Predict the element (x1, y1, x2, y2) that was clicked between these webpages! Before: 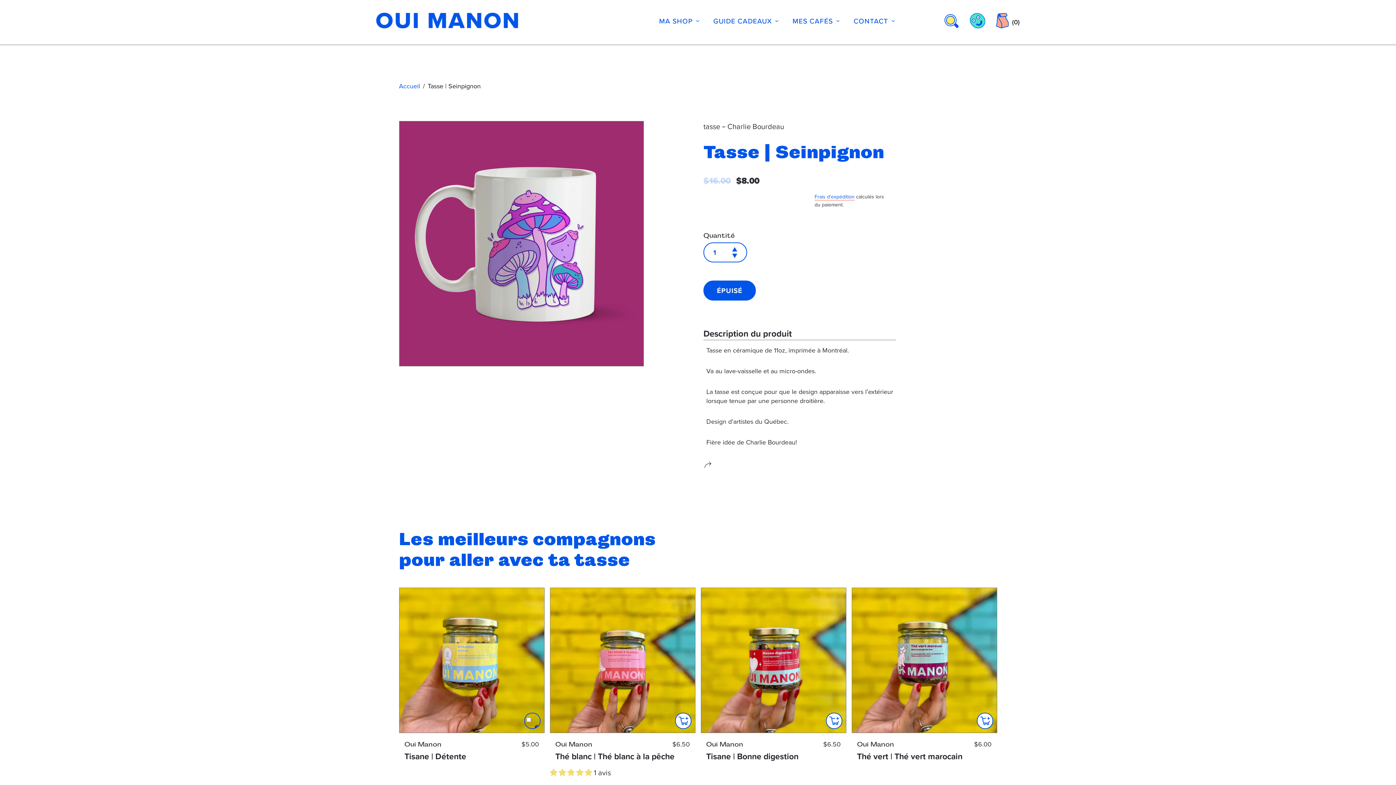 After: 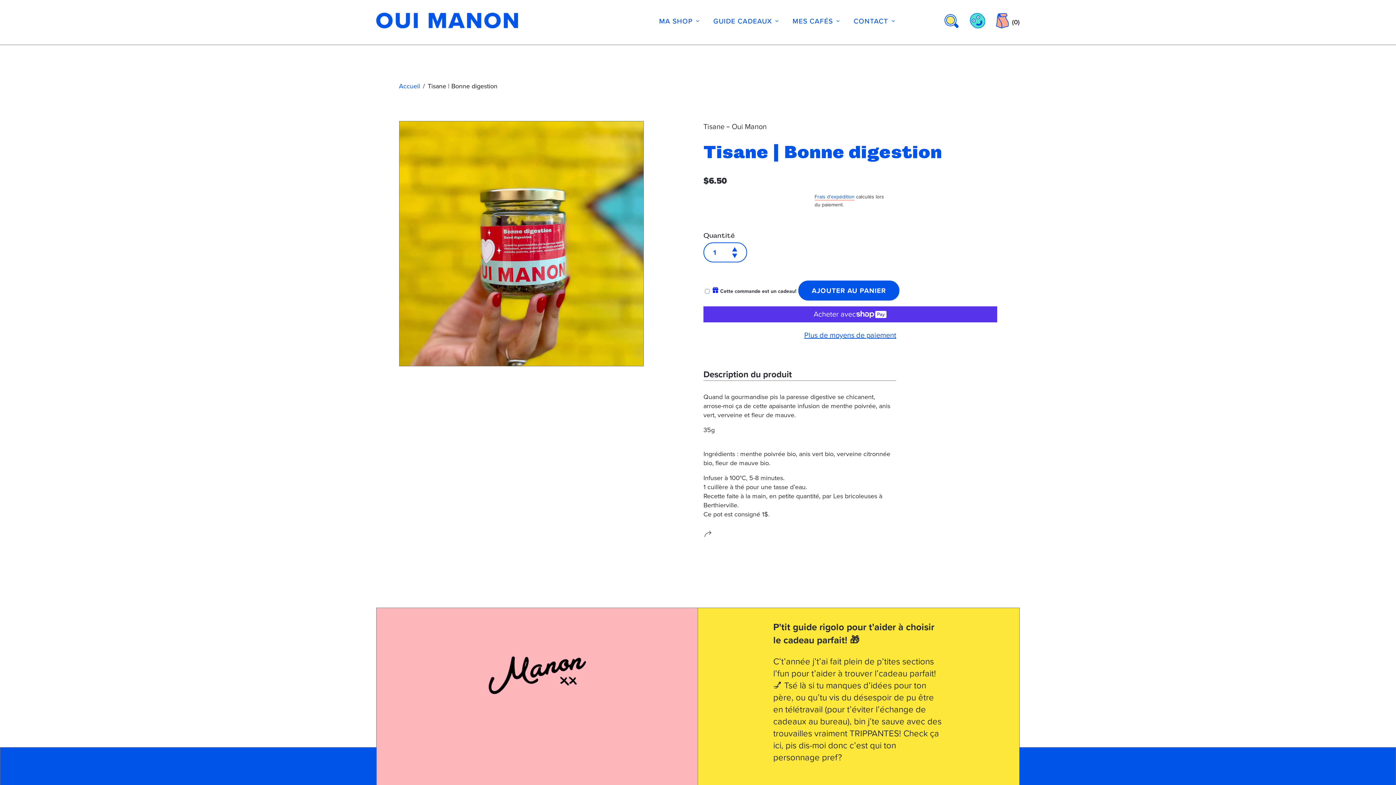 Action: label: Oui Manon

$6.50

Tisane | Bonne digestion bbox: (700, 588, 846, 762)